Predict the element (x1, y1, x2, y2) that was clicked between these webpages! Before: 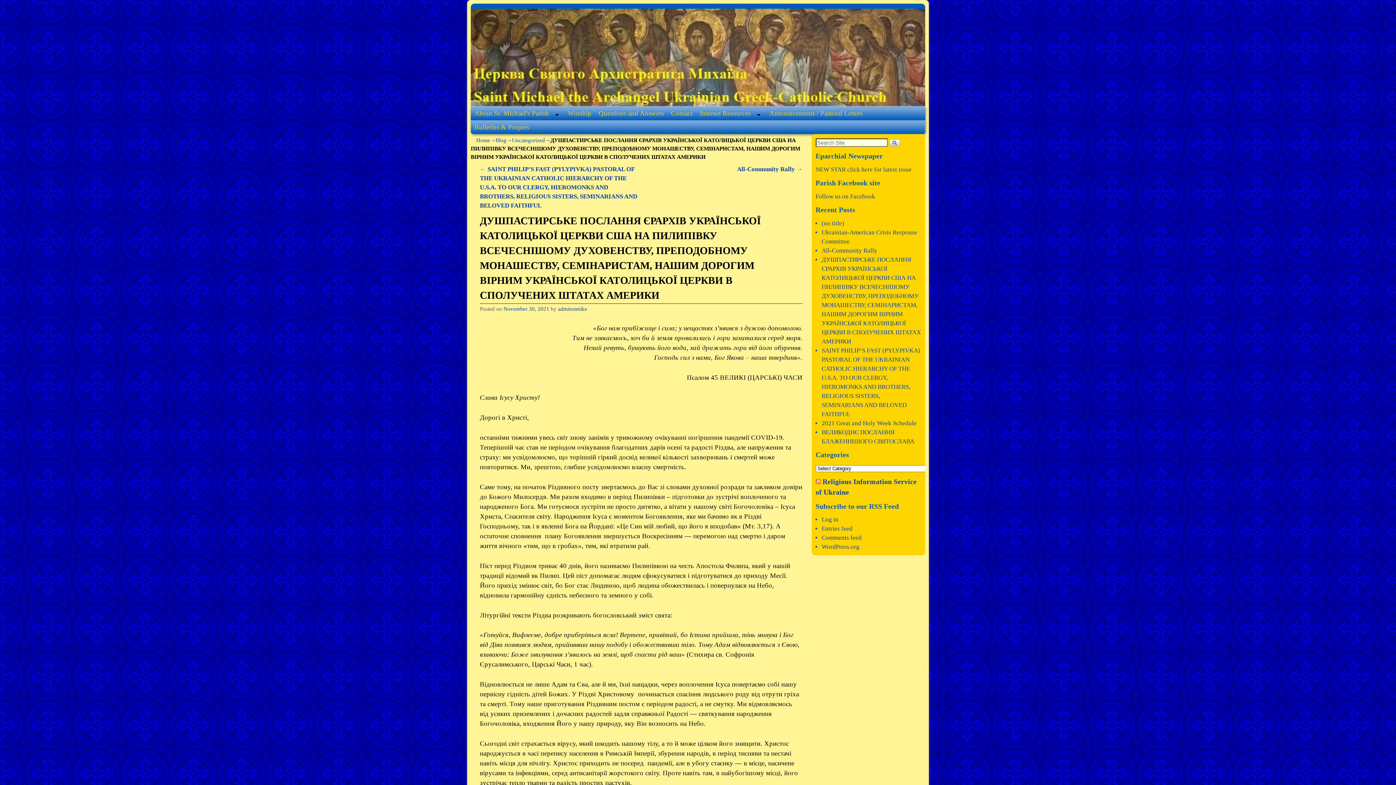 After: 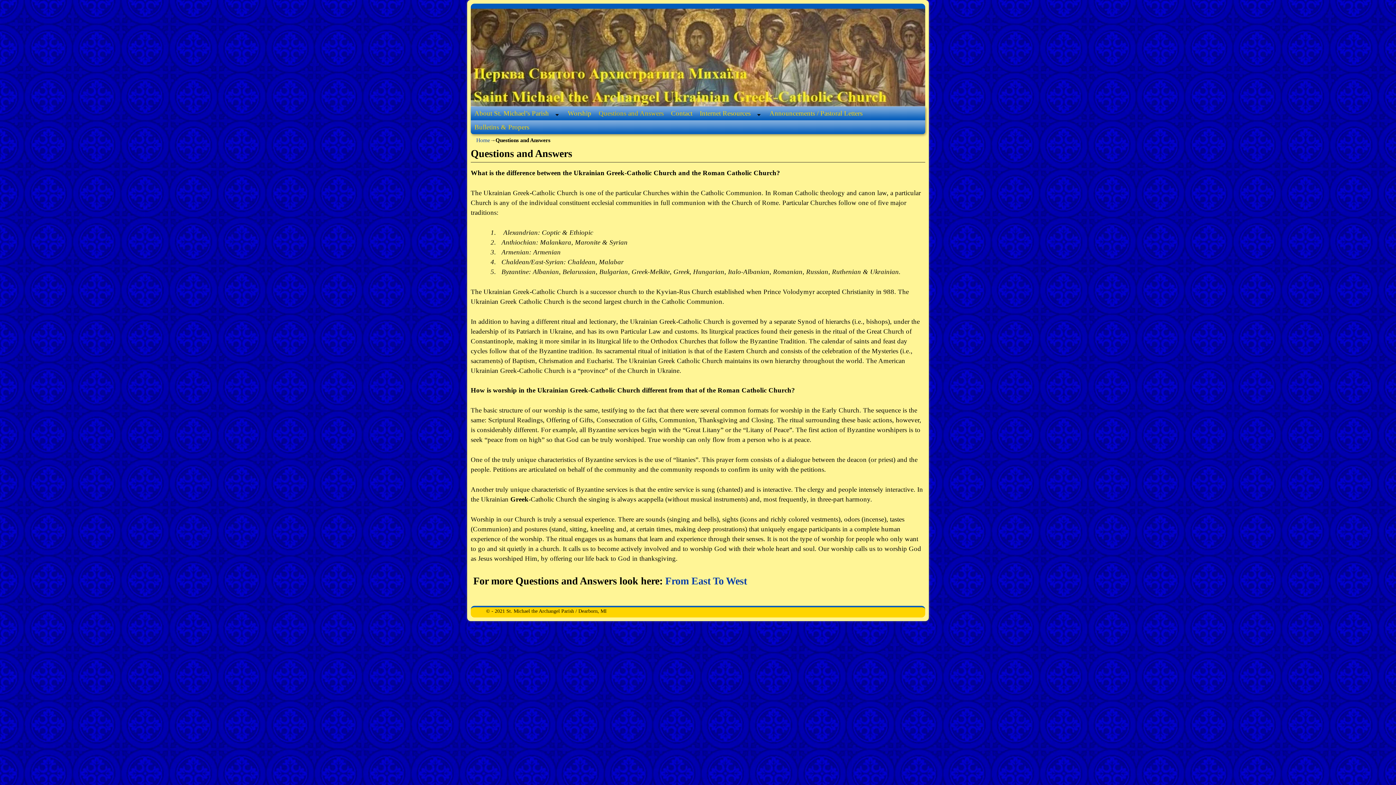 Action: label: Questions and Answers bbox: (595, 106, 667, 120)